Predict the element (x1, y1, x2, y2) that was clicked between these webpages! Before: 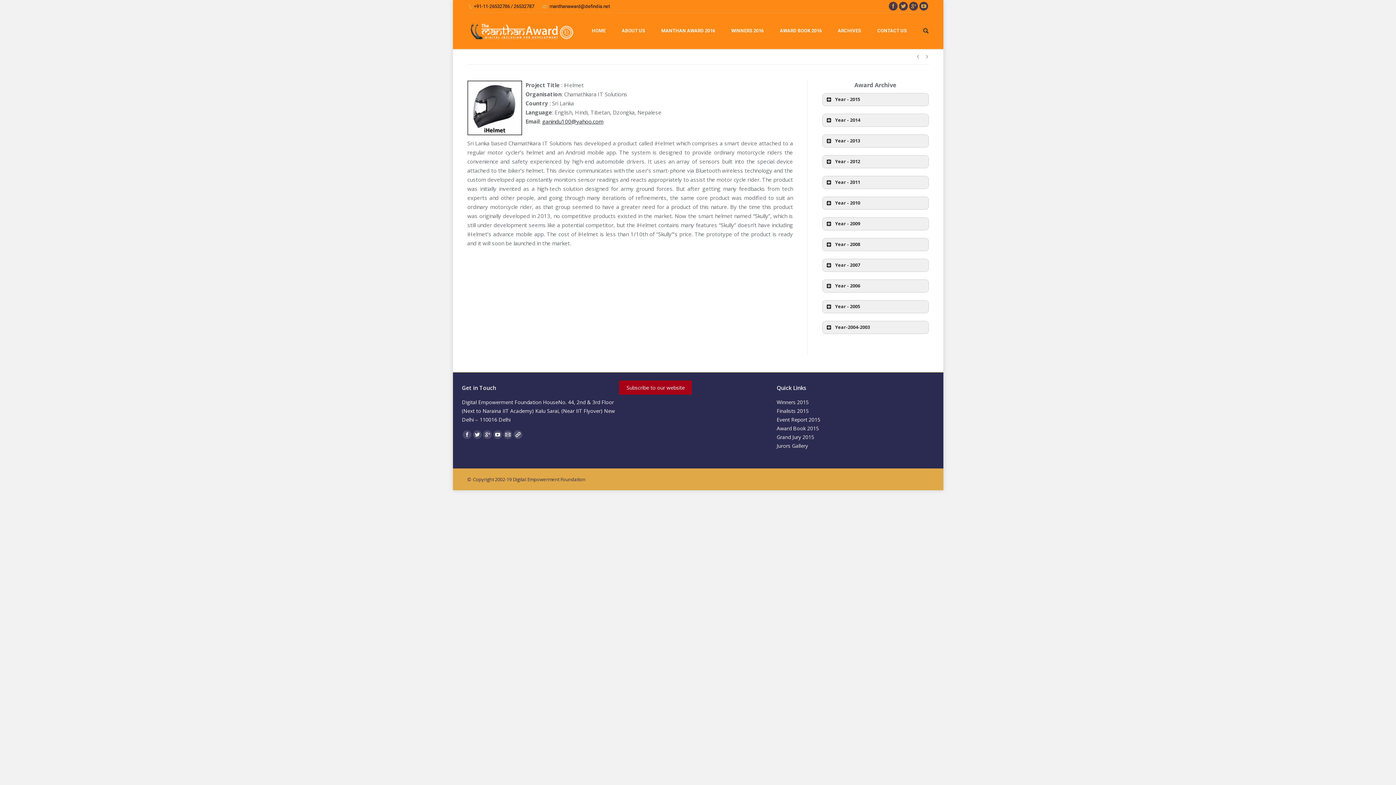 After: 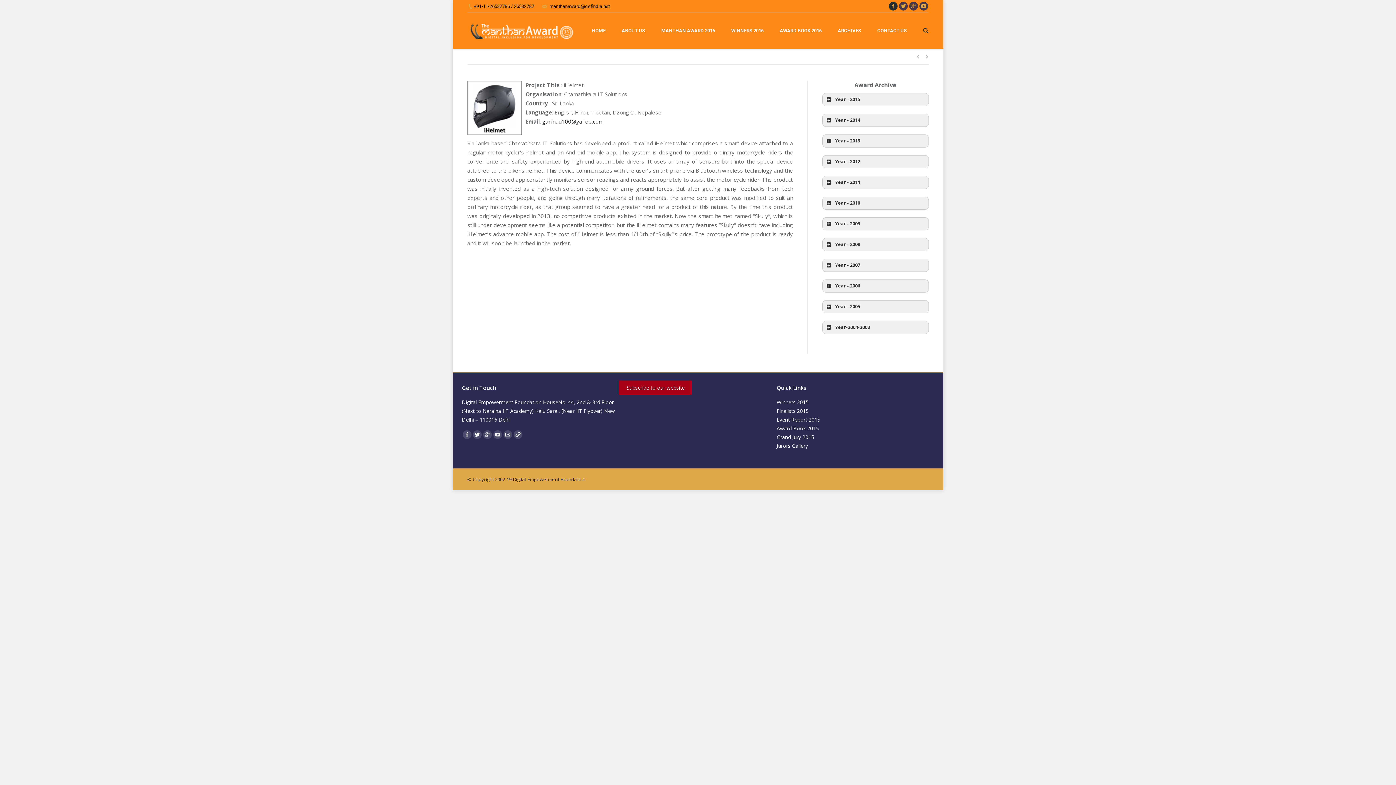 Action: bbox: (888, 1, 897, 10)